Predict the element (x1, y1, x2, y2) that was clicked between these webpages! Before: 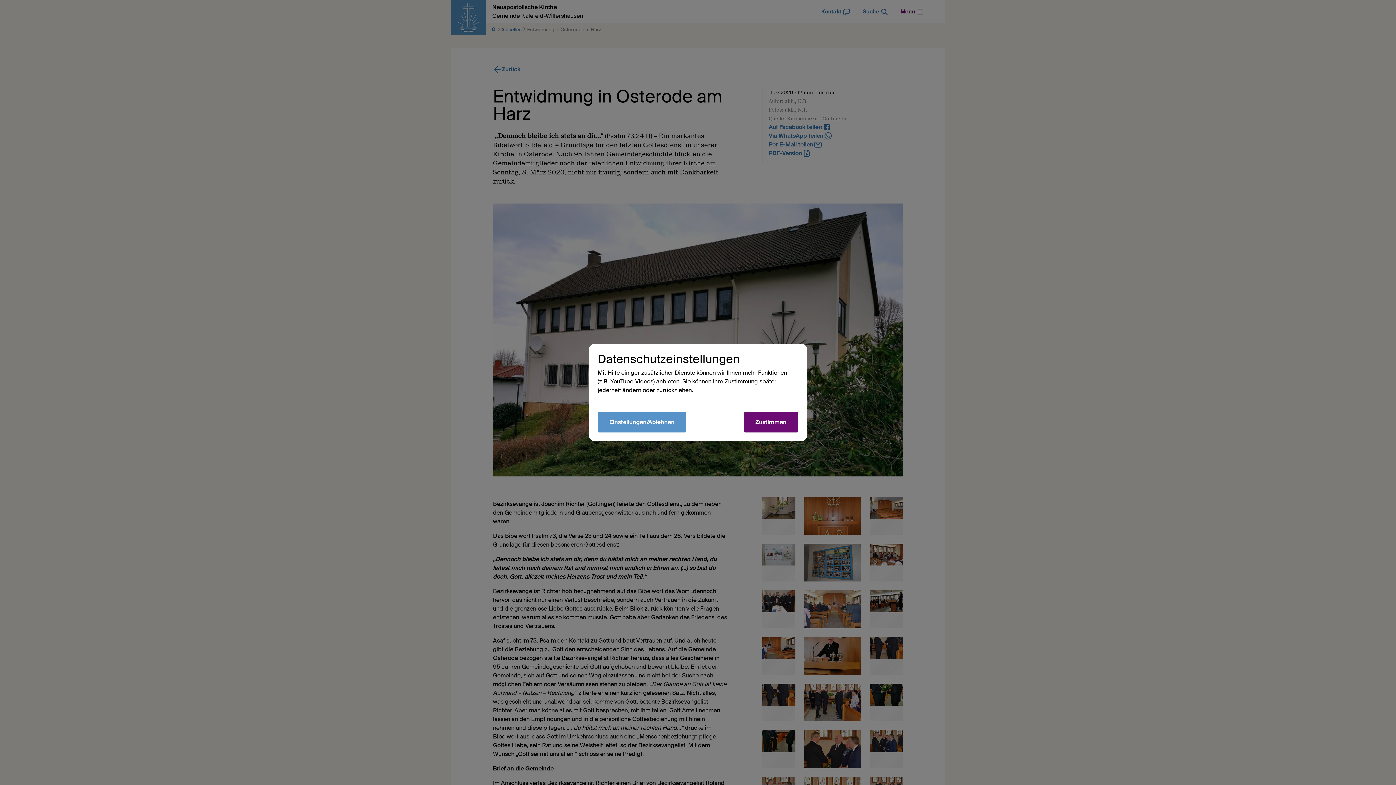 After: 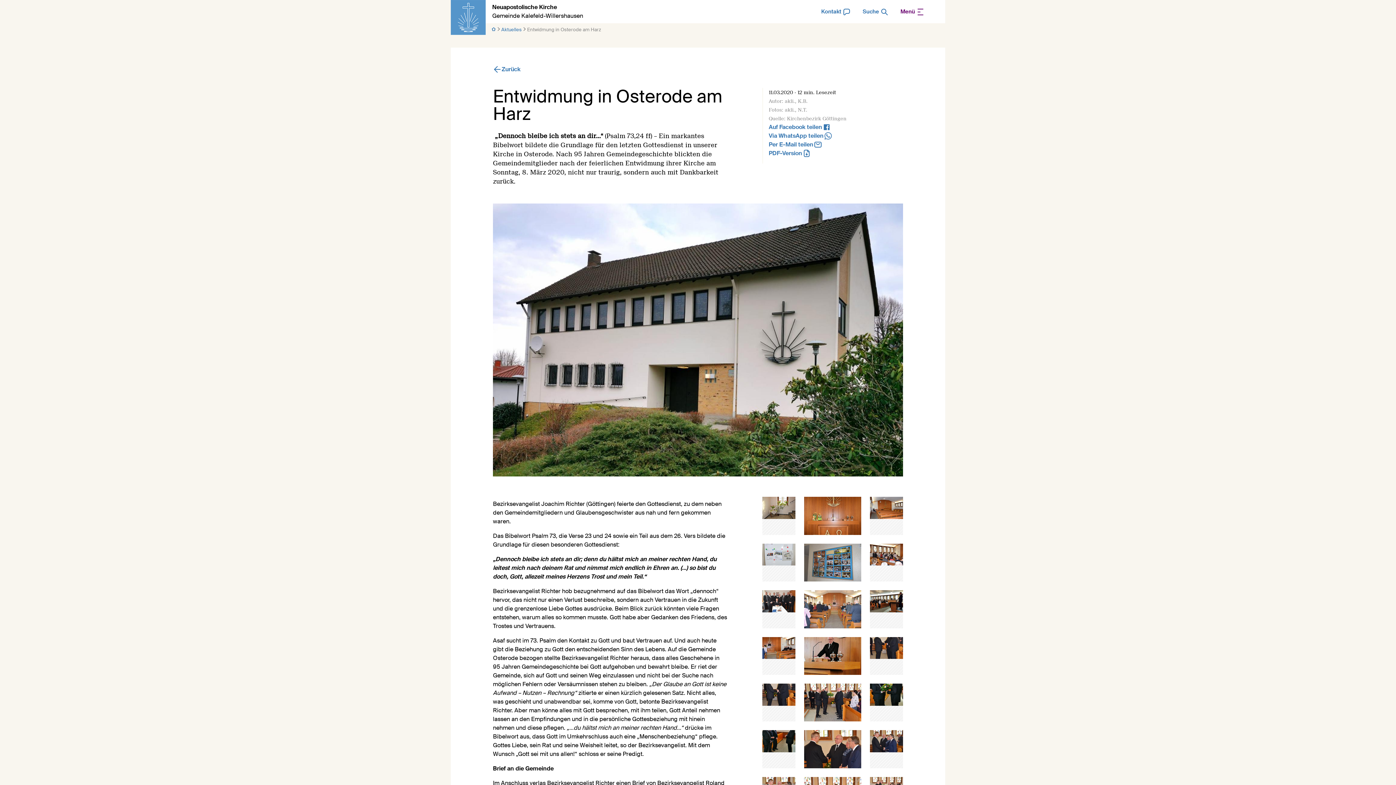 Action: bbox: (744, 412, 798, 432) label: Zustimmen